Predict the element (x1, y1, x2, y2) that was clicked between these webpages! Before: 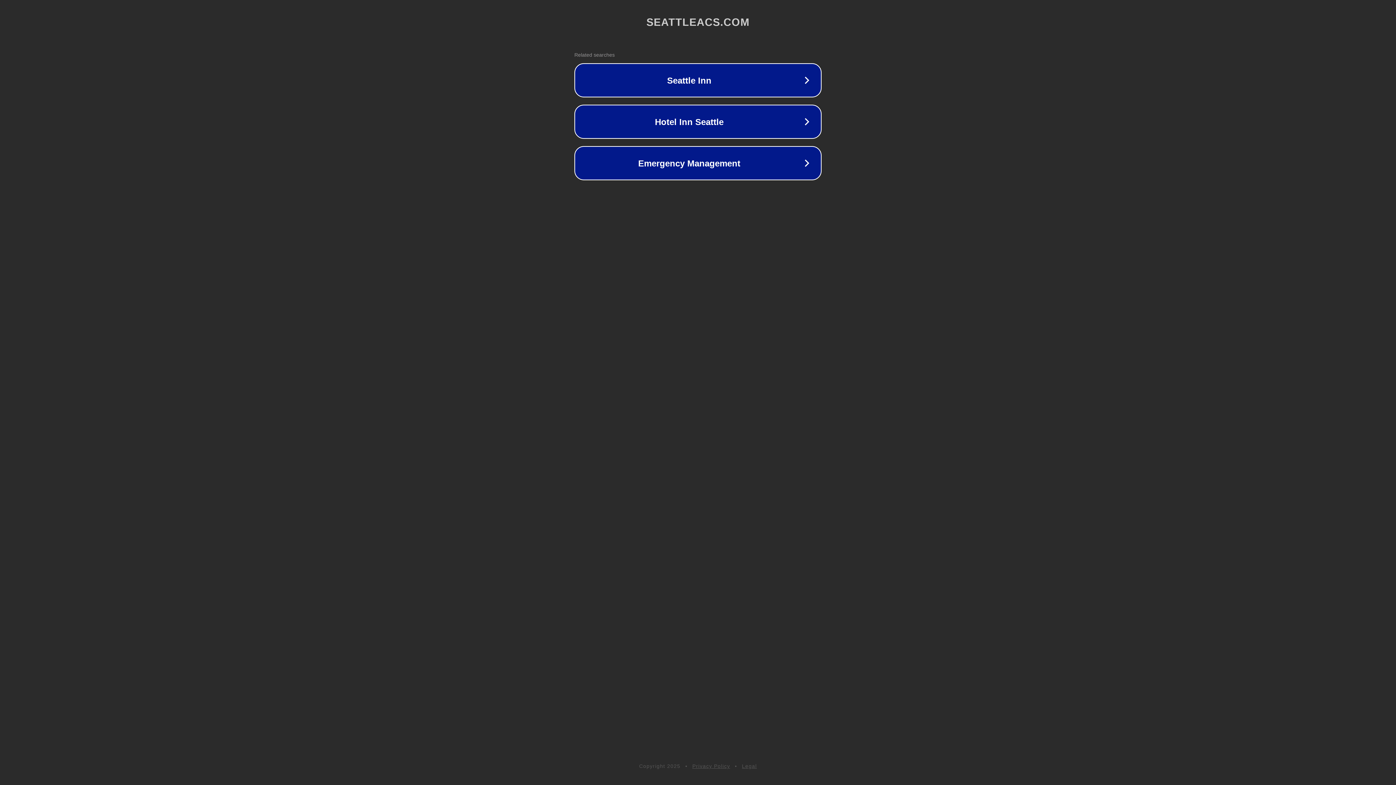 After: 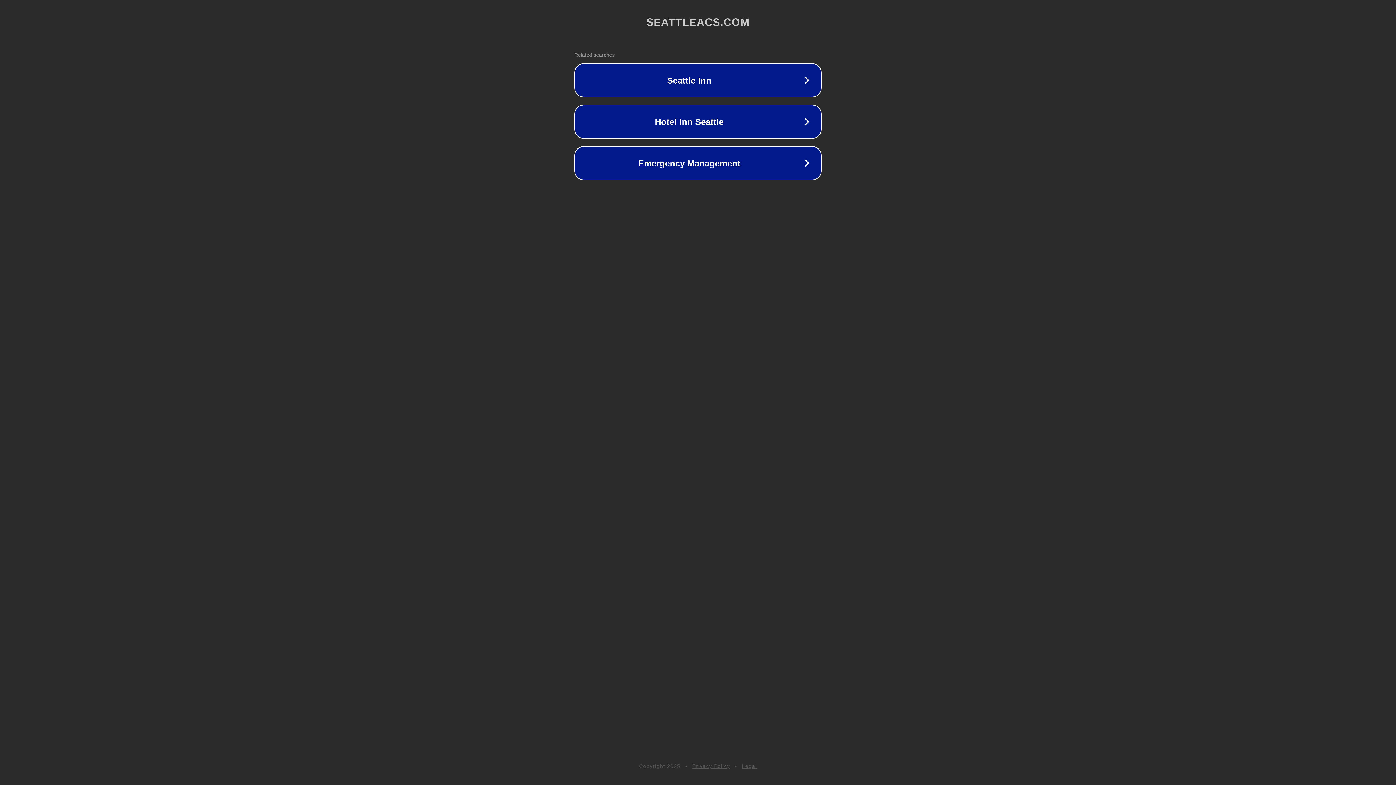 Action: bbox: (742, 763, 757, 769) label: Legal